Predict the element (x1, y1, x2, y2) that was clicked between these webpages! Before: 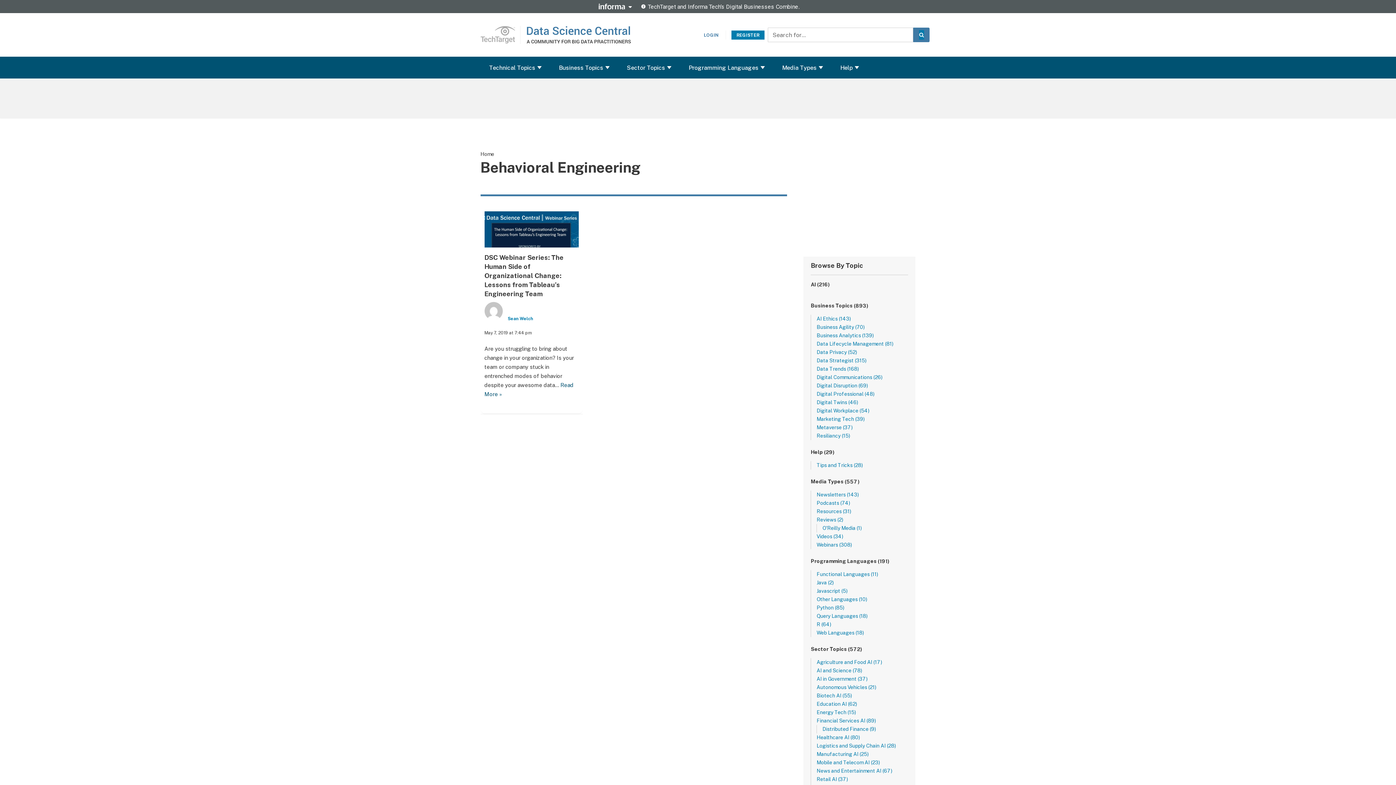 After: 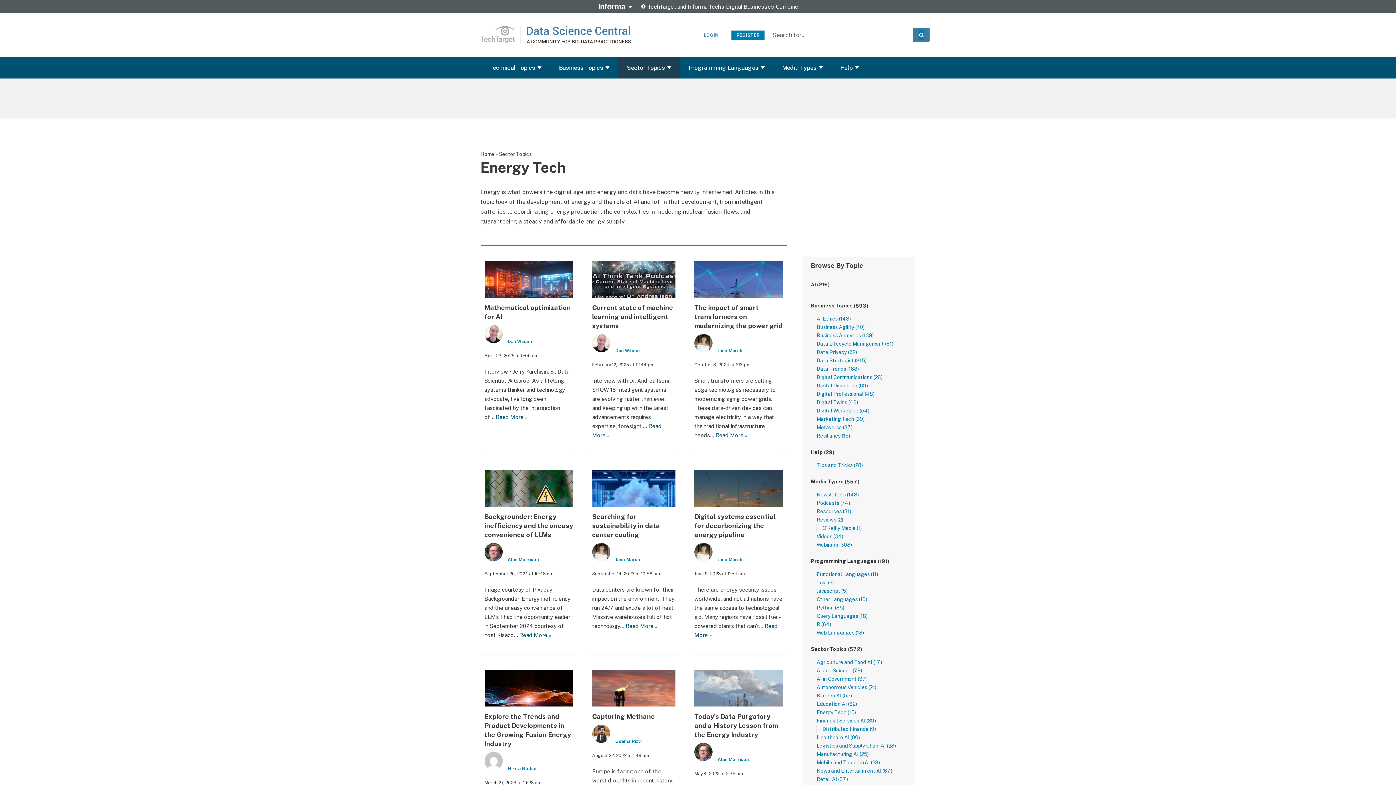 Action: label: Energy Tech bbox: (816, 709, 846, 715)